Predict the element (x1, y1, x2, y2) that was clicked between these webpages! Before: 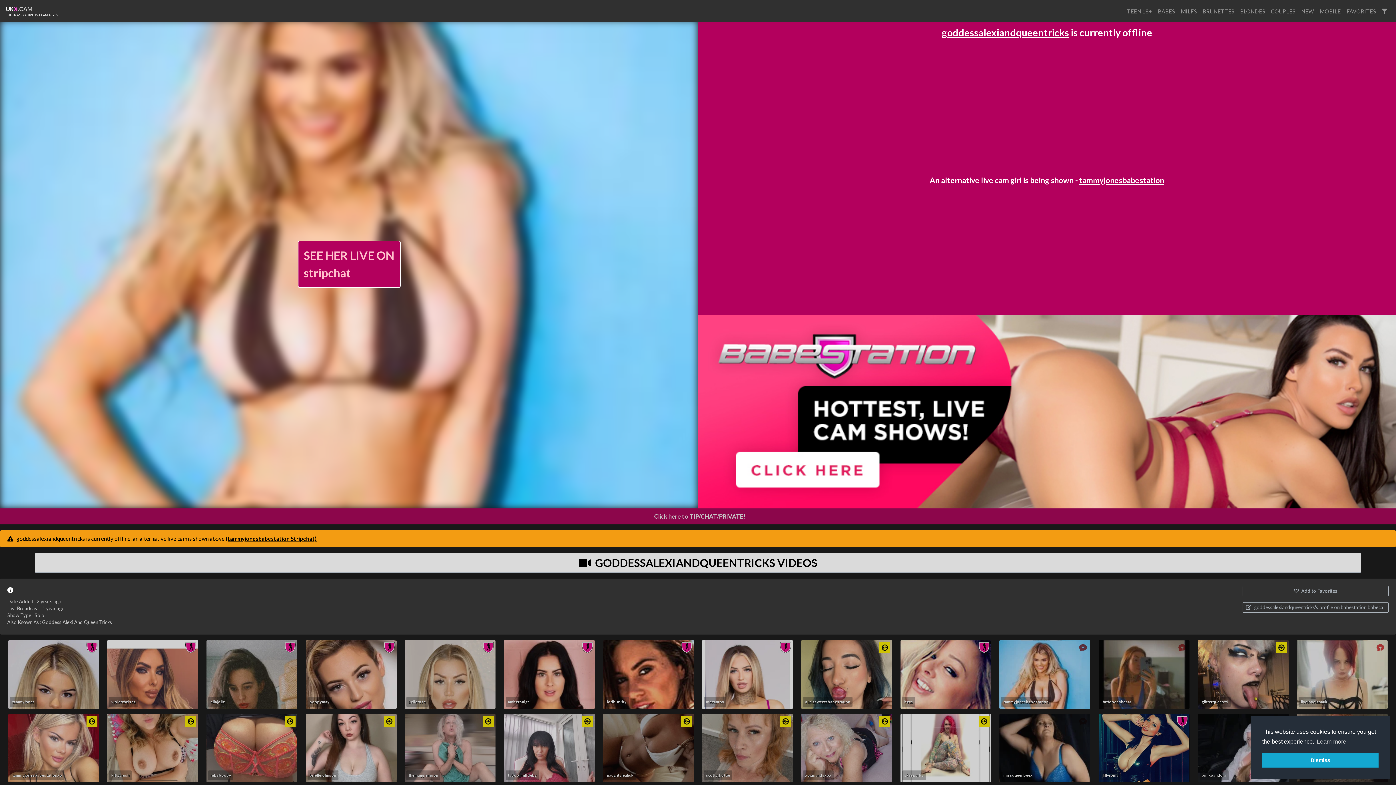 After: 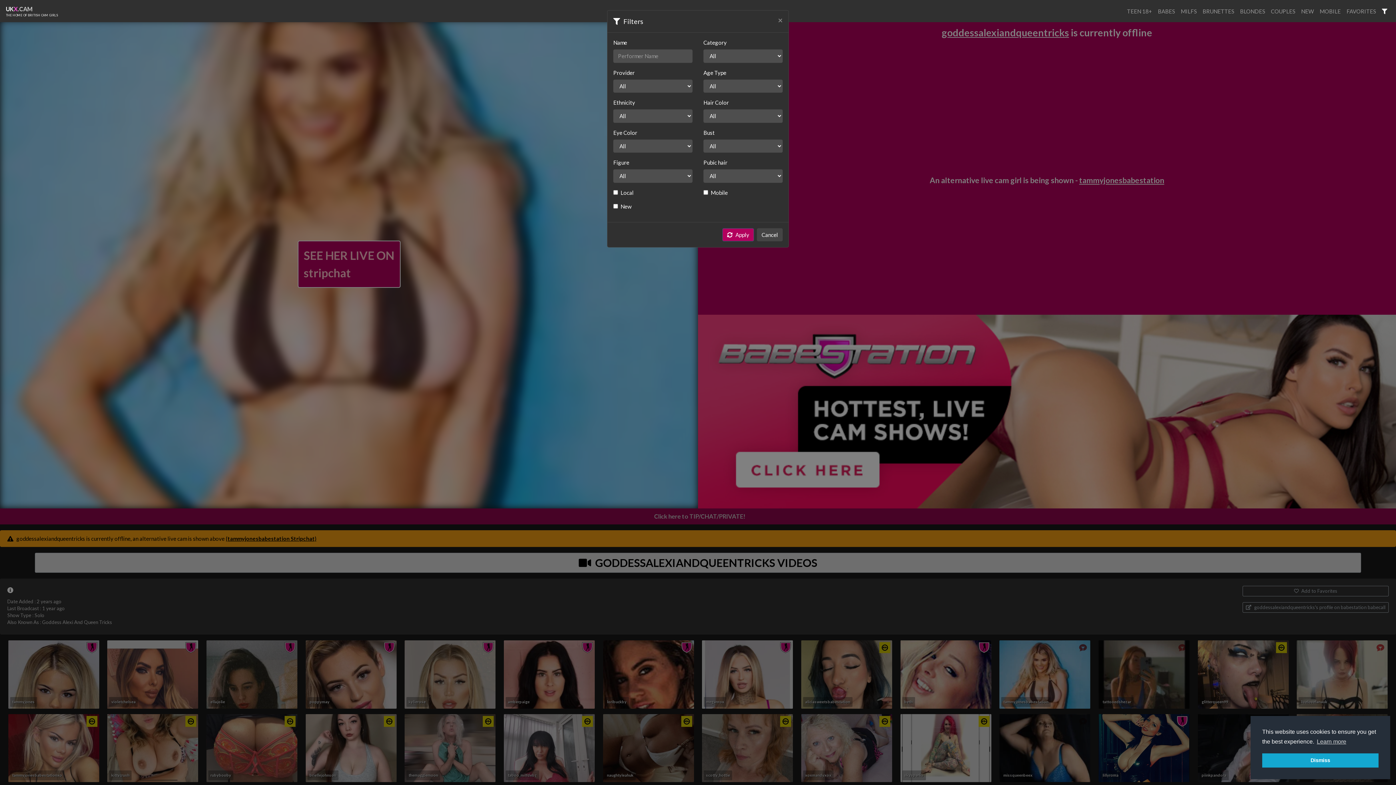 Action: bbox: (1379, 4, 1390, 18)